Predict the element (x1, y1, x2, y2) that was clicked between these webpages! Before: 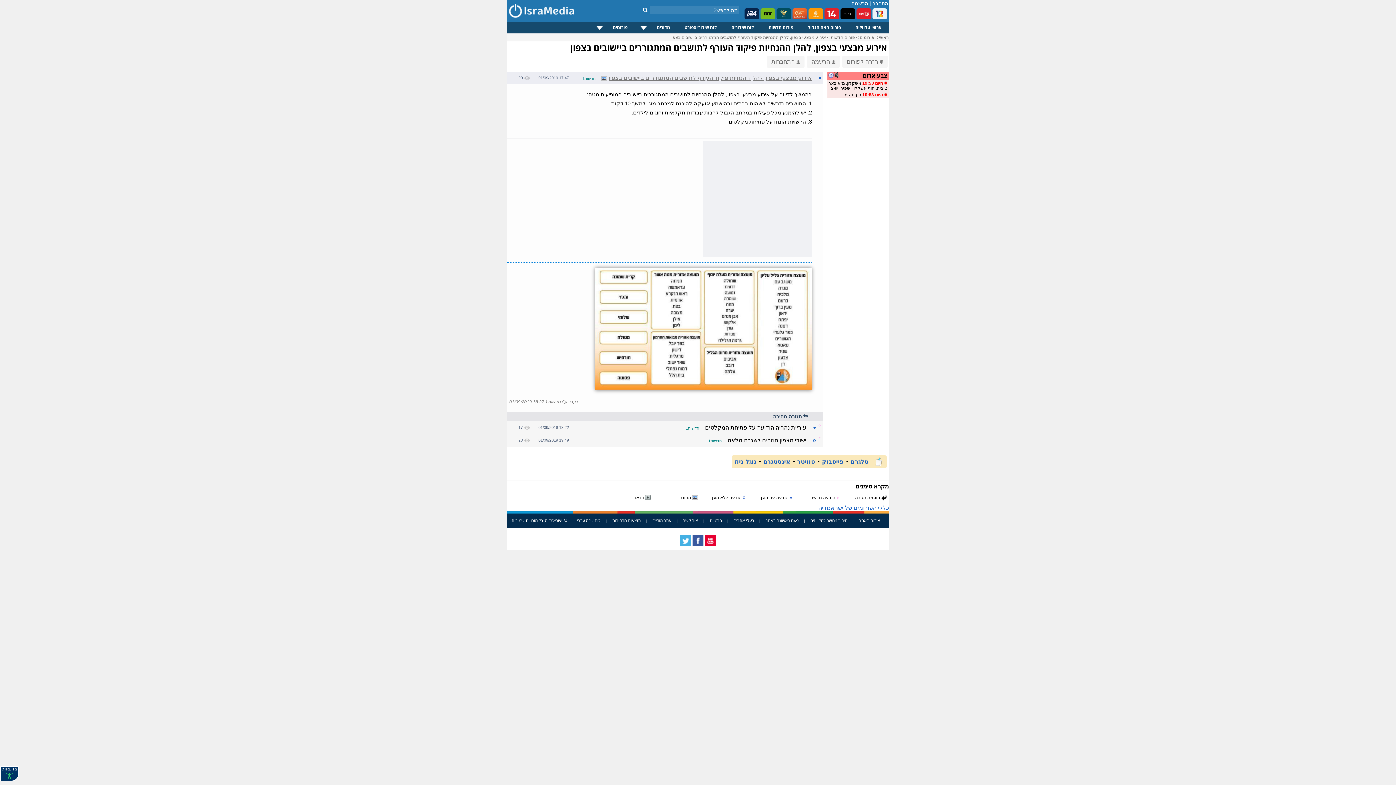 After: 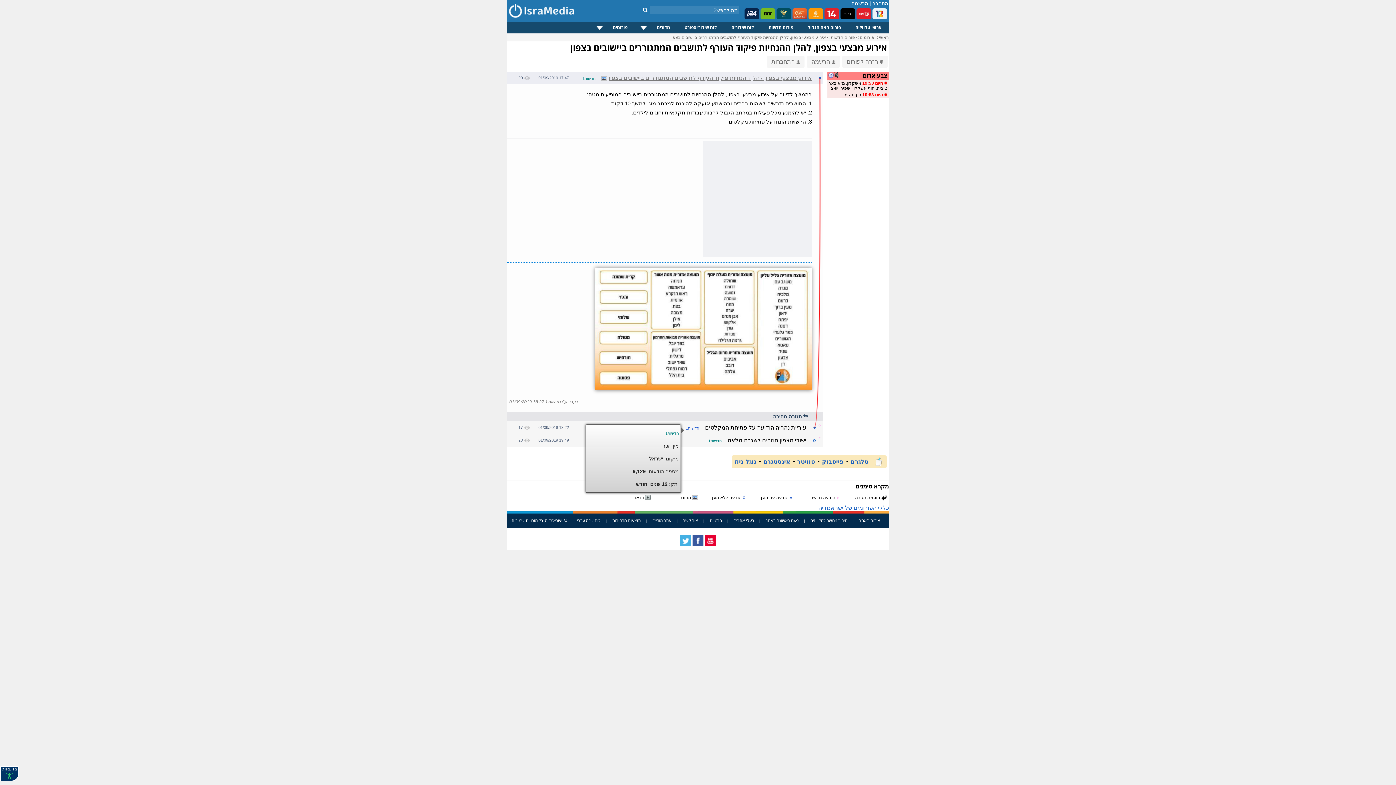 Action: bbox: (685, 422, 699, 434) label: חדשות1